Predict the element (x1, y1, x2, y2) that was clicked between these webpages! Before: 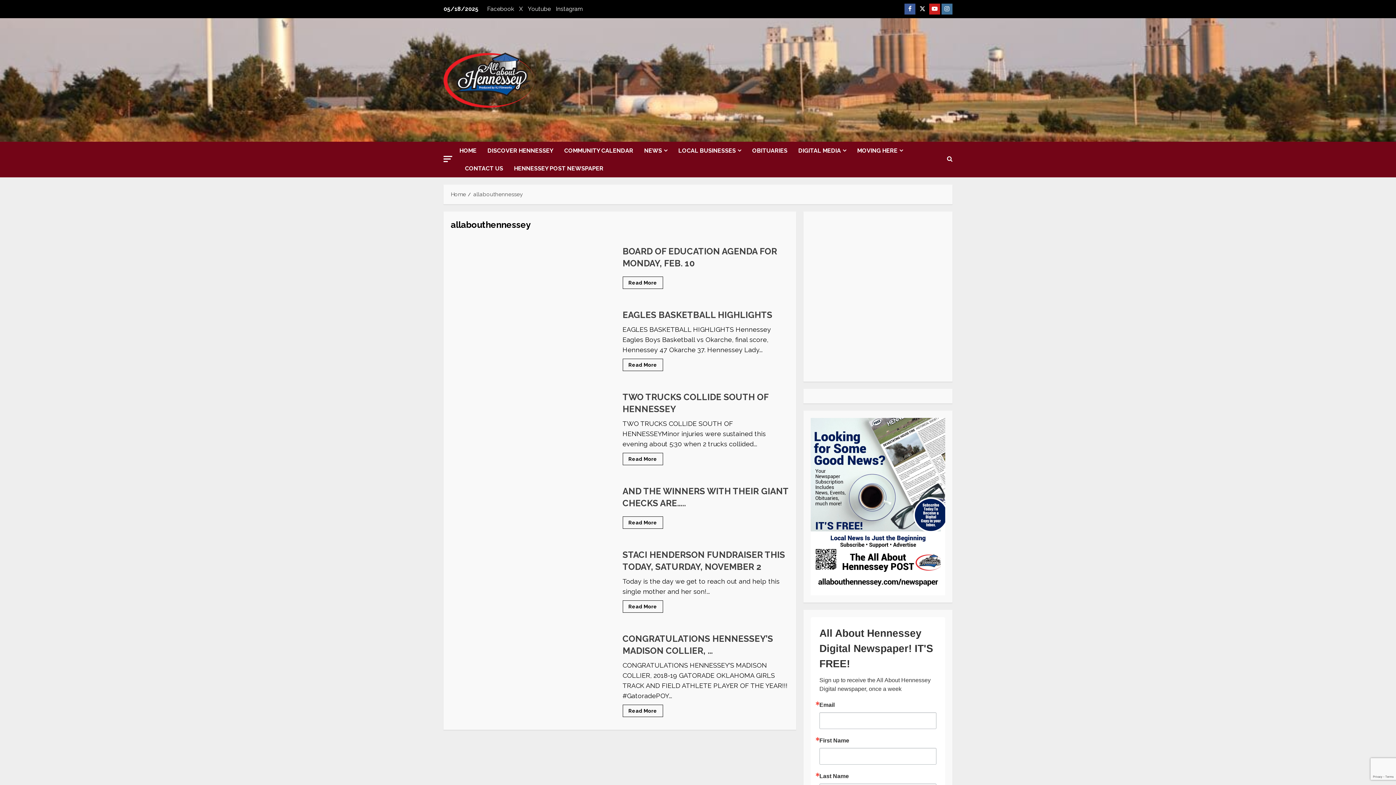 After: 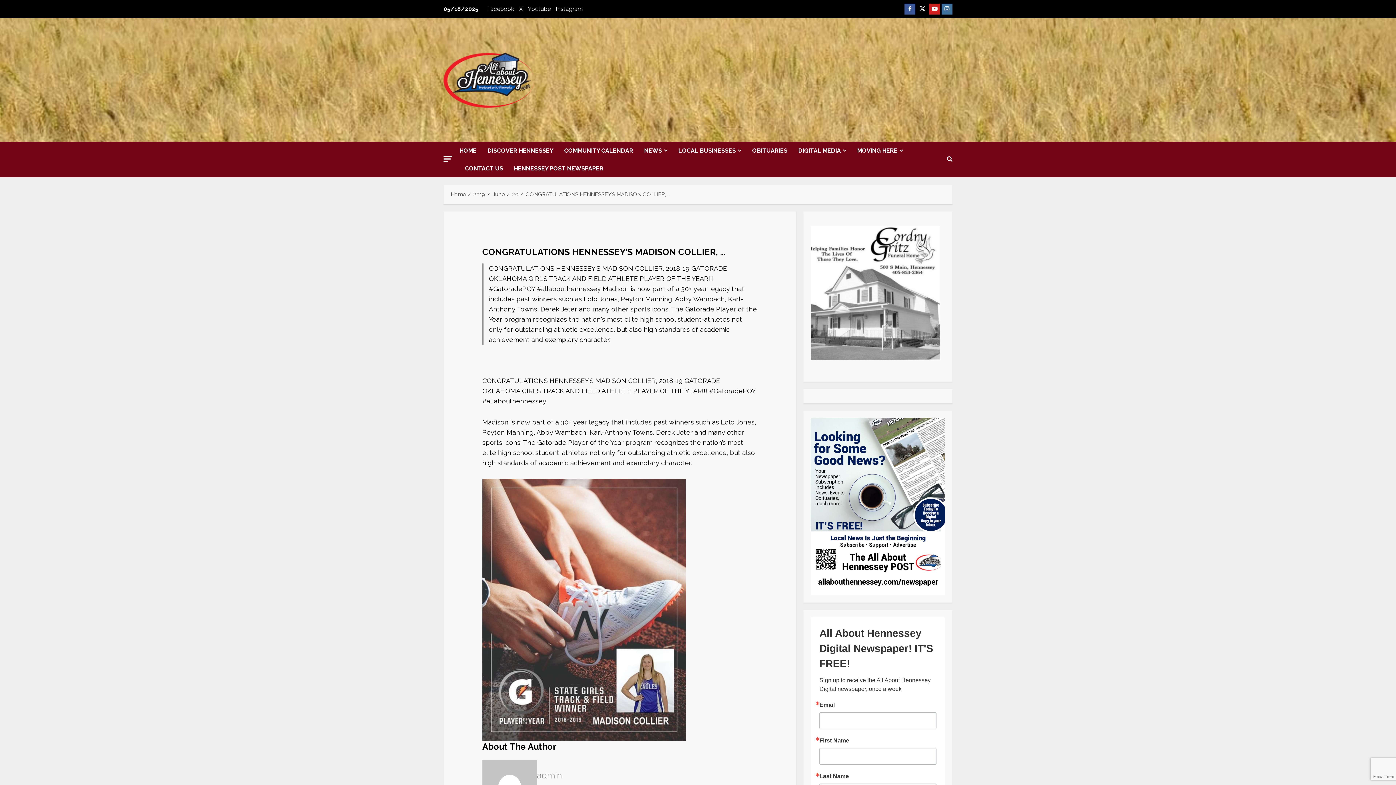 Action: bbox: (622, 705, 663, 717) label: Read more about CONGRATULATIONS HENNESSEY’S MADISON COLLIER, …